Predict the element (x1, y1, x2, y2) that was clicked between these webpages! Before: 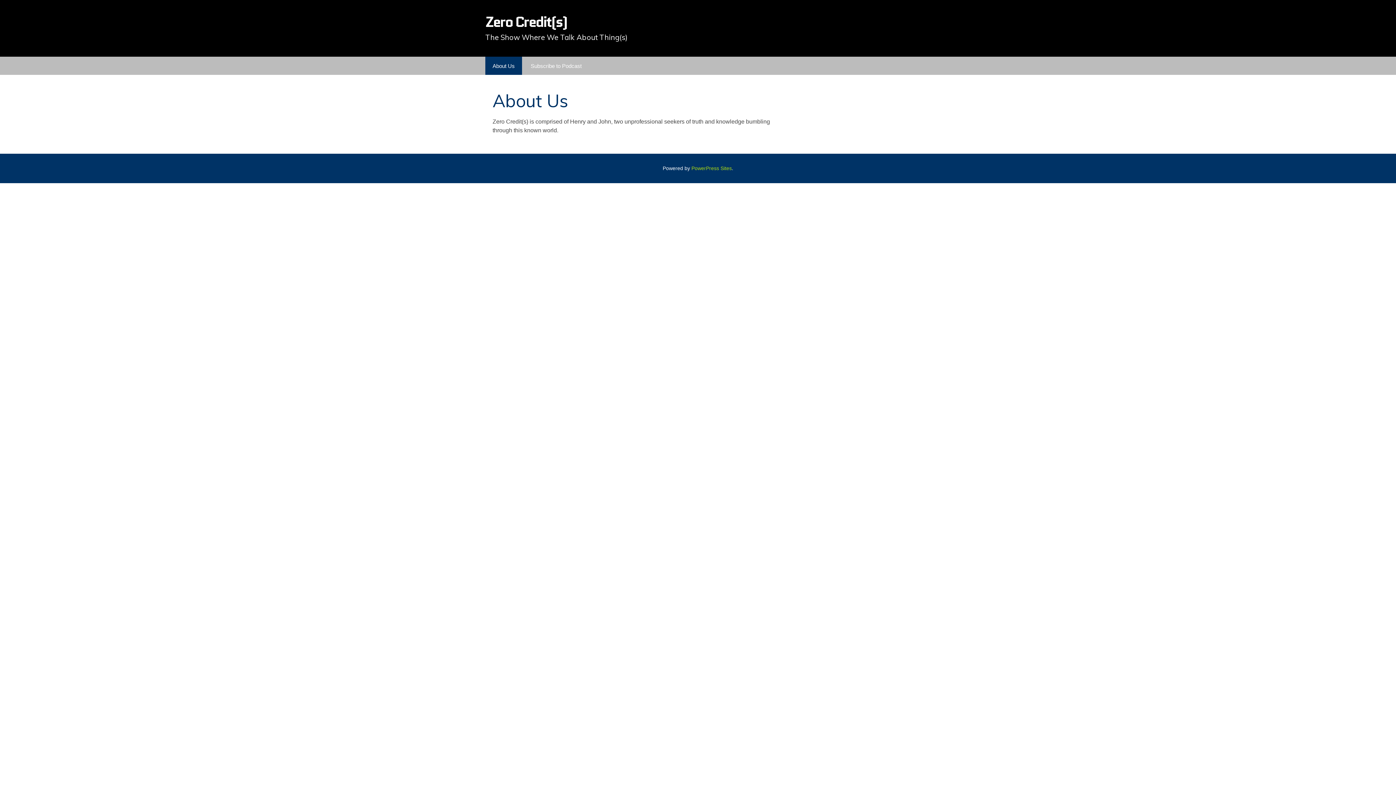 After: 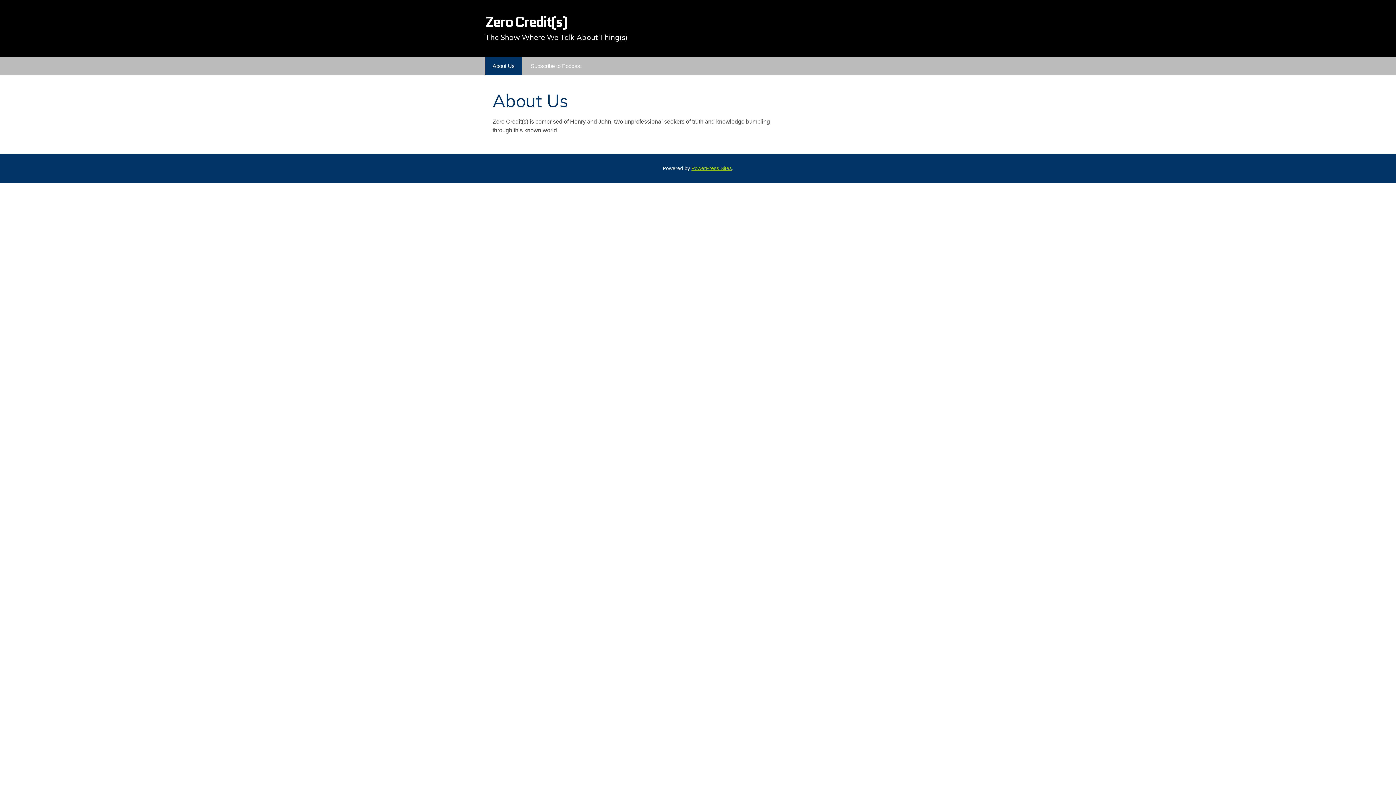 Action: label: PowerPress Sites bbox: (691, 165, 732, 171)